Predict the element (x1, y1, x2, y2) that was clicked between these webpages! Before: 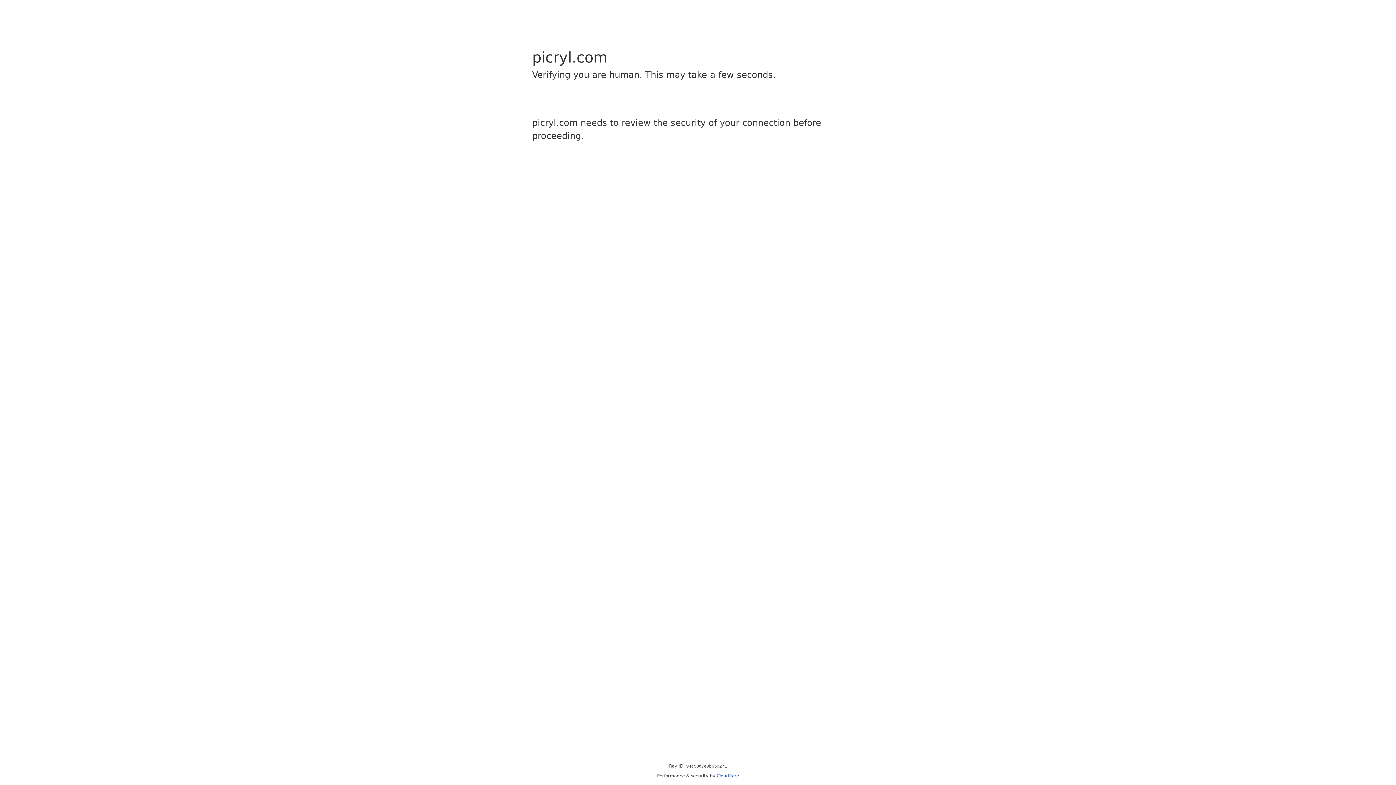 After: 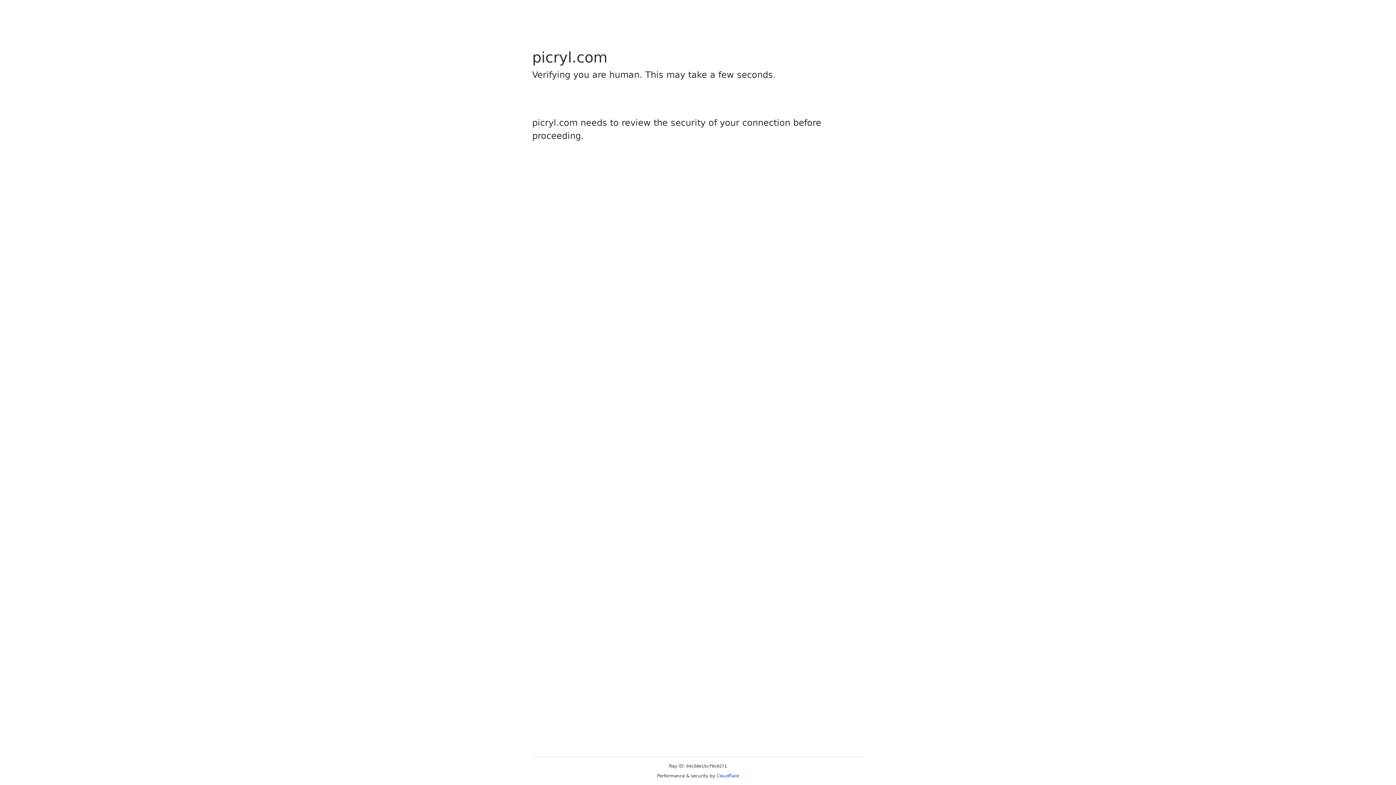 Action: bbox: (716, 773, 739, 778) label: Cloudflare